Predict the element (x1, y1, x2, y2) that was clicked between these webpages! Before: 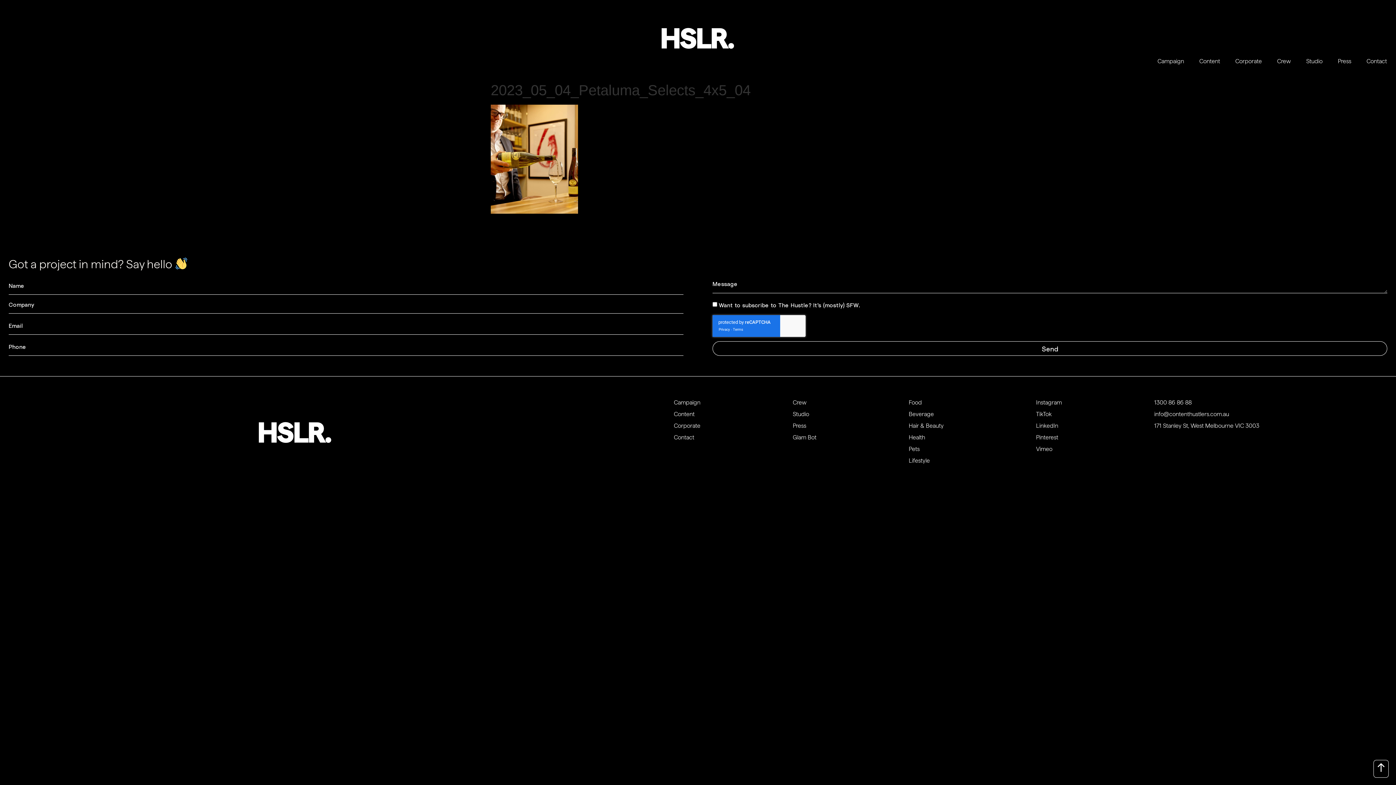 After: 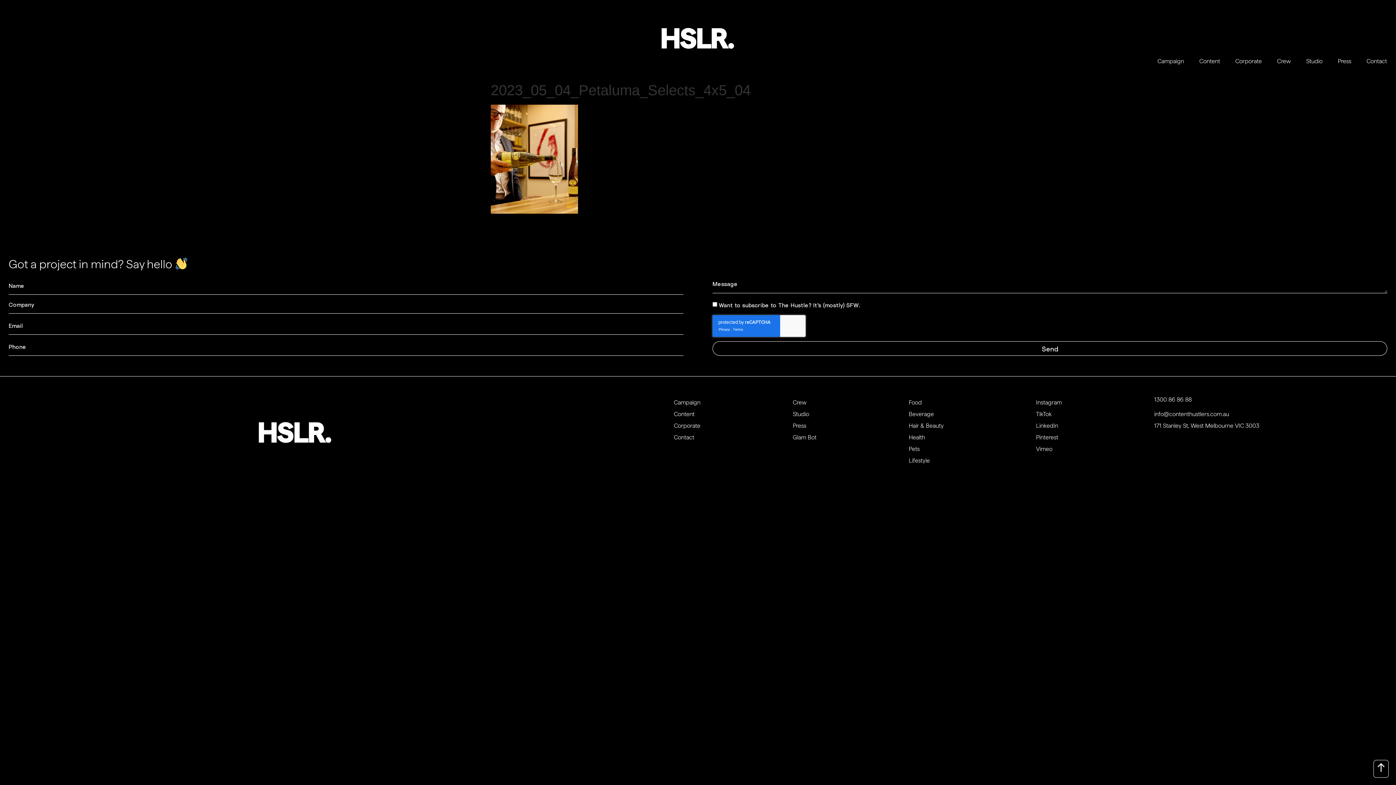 Action: bbox: (1154, 397, 1387, 408) label: 1300 86 86 88